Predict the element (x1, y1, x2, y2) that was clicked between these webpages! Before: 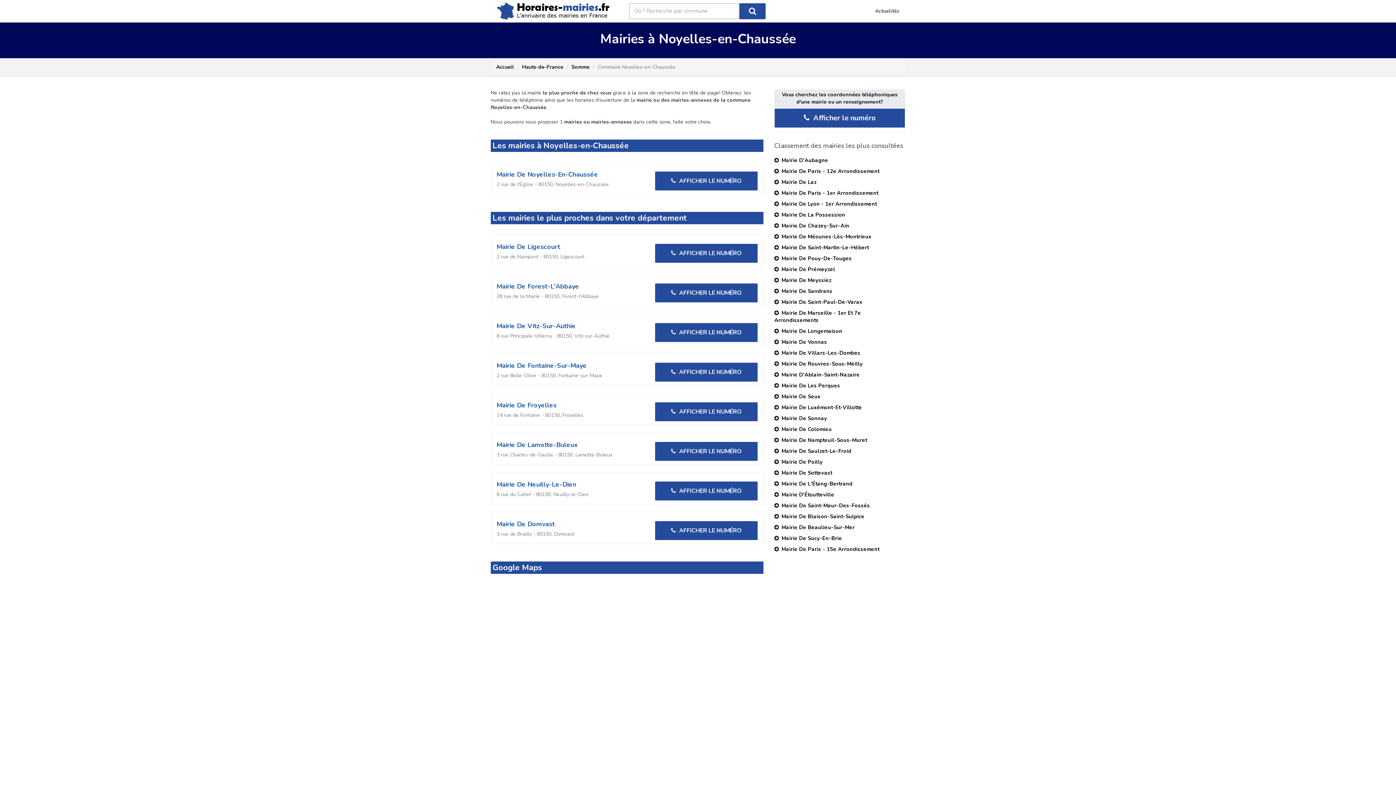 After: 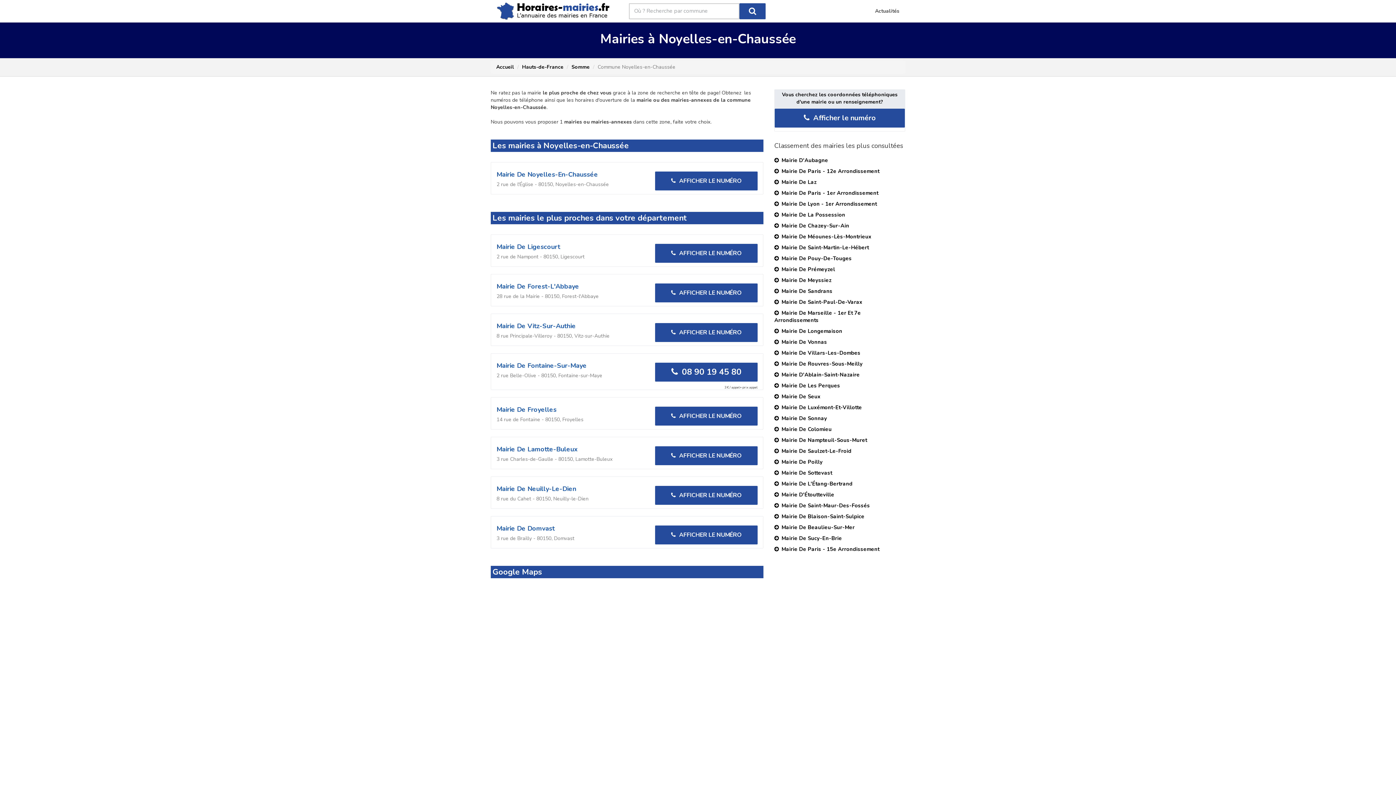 Action: bbox: (655, 362, 757, 381) label:  AFFICHER LE NUMÉRO